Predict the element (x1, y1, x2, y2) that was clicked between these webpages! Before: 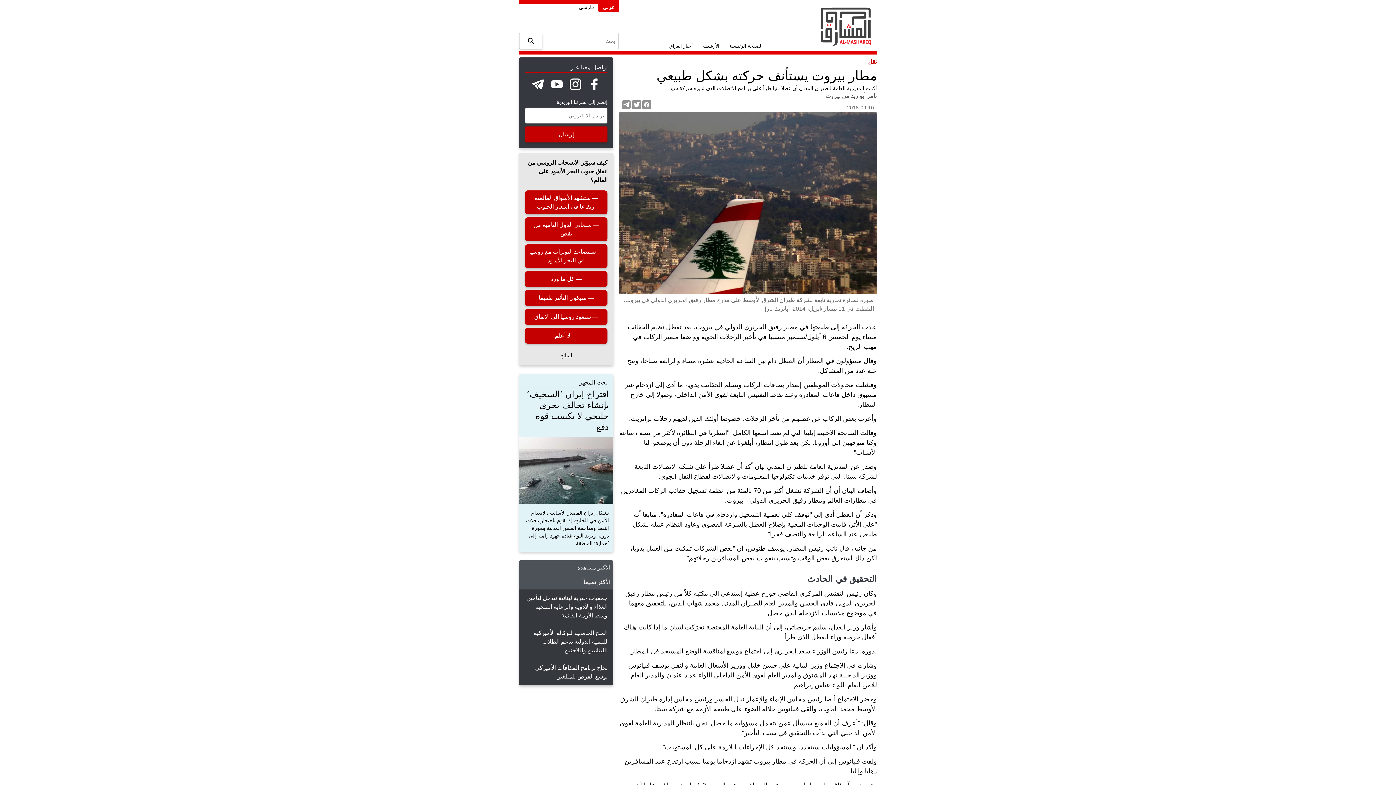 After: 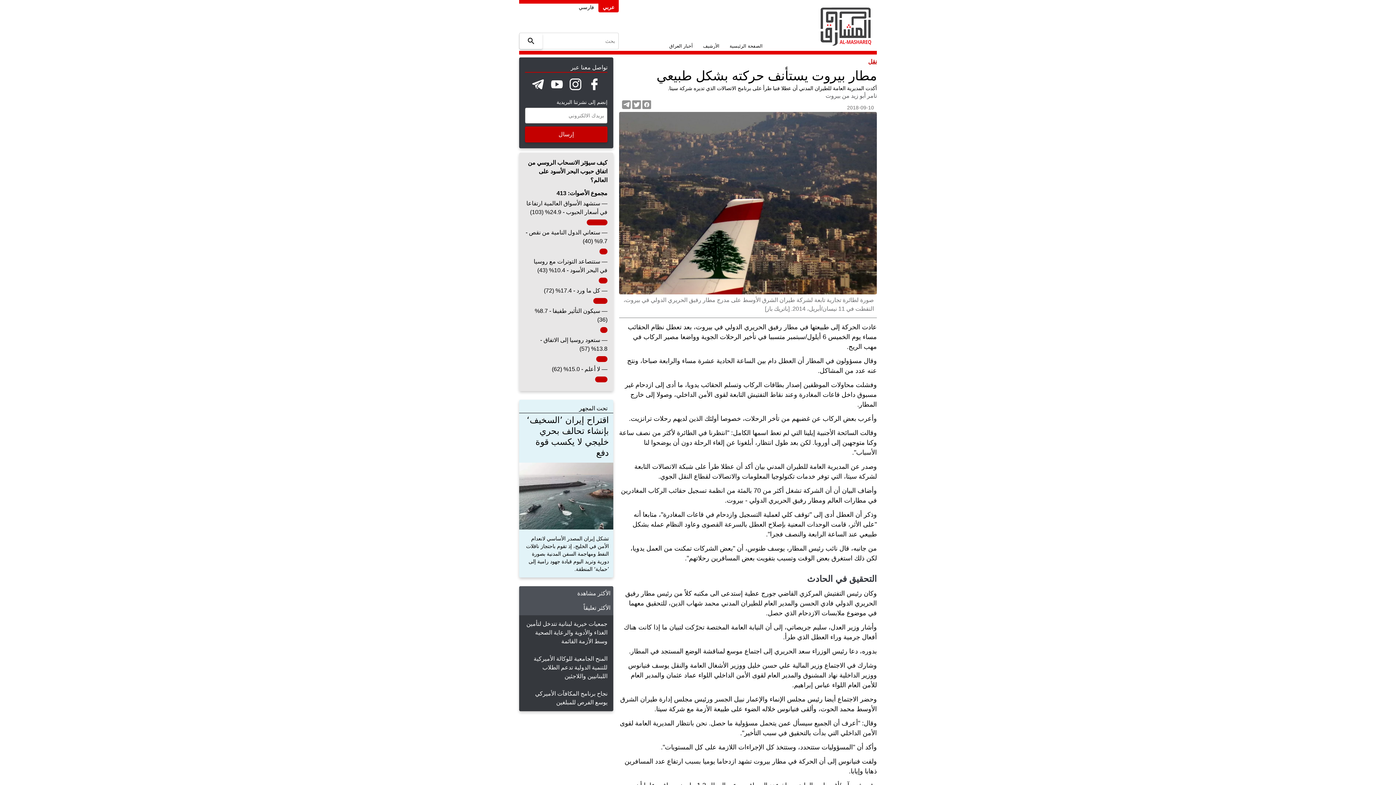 Action: bbox: (525, 328, 607, 344) label: — لا أعلم